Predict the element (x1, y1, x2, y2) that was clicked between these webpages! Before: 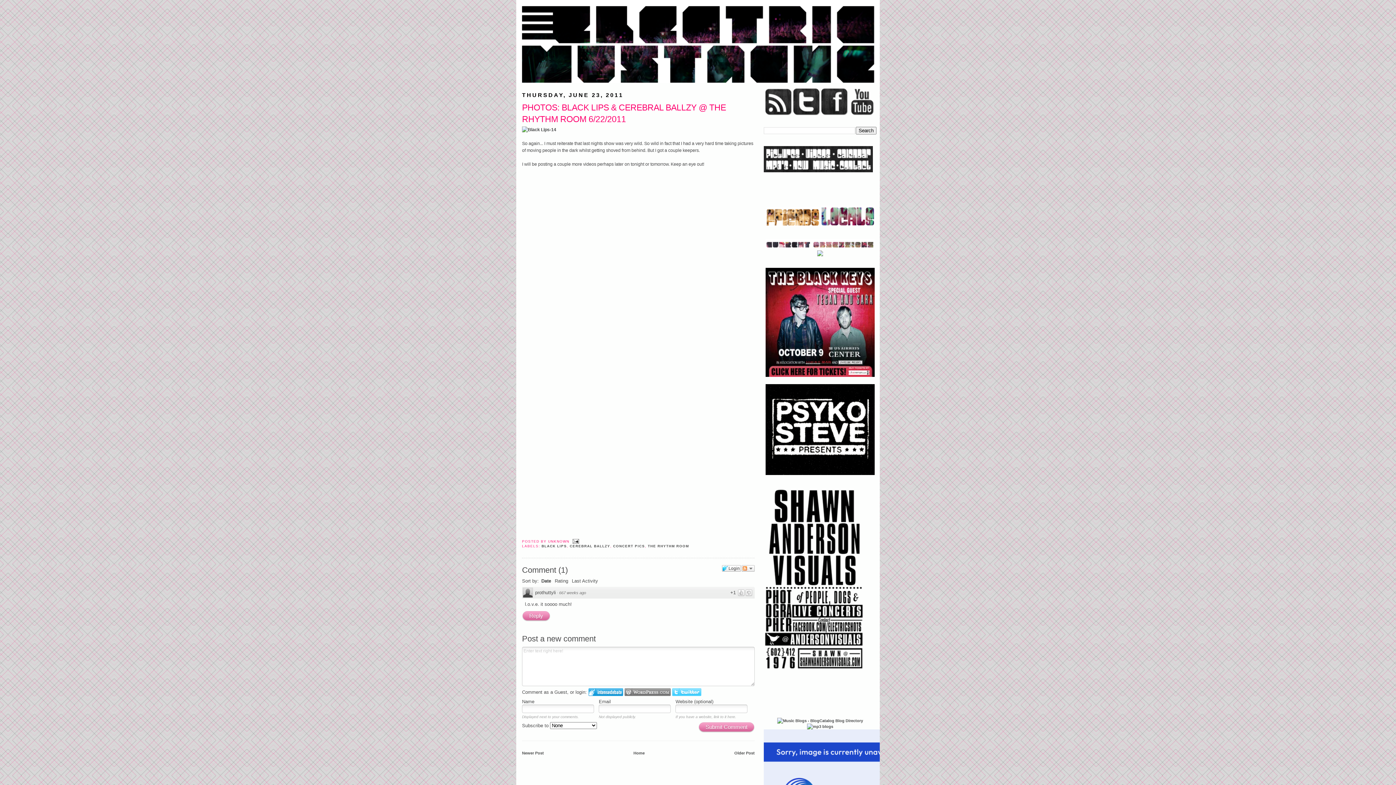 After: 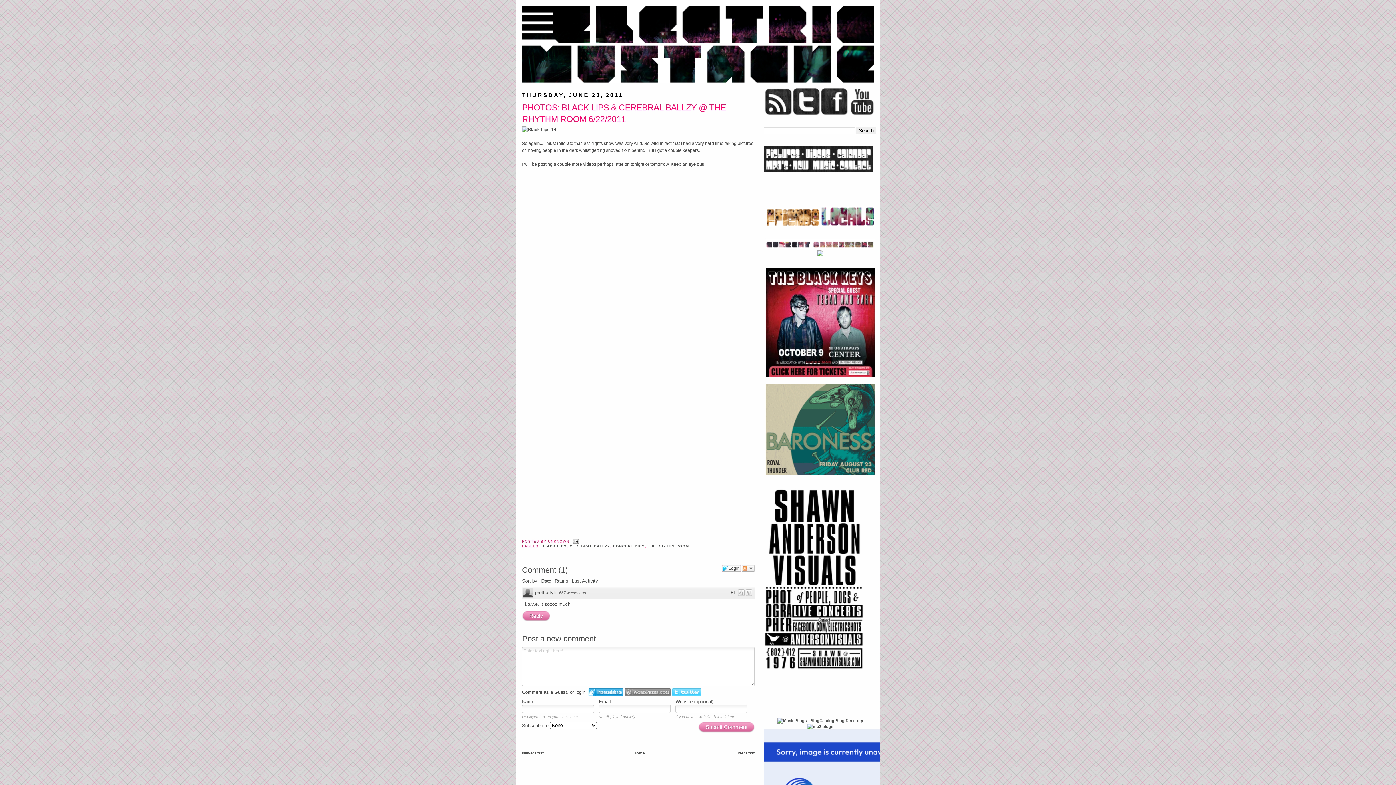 Action: bbox: (722, 565, 741, 571) label: Login